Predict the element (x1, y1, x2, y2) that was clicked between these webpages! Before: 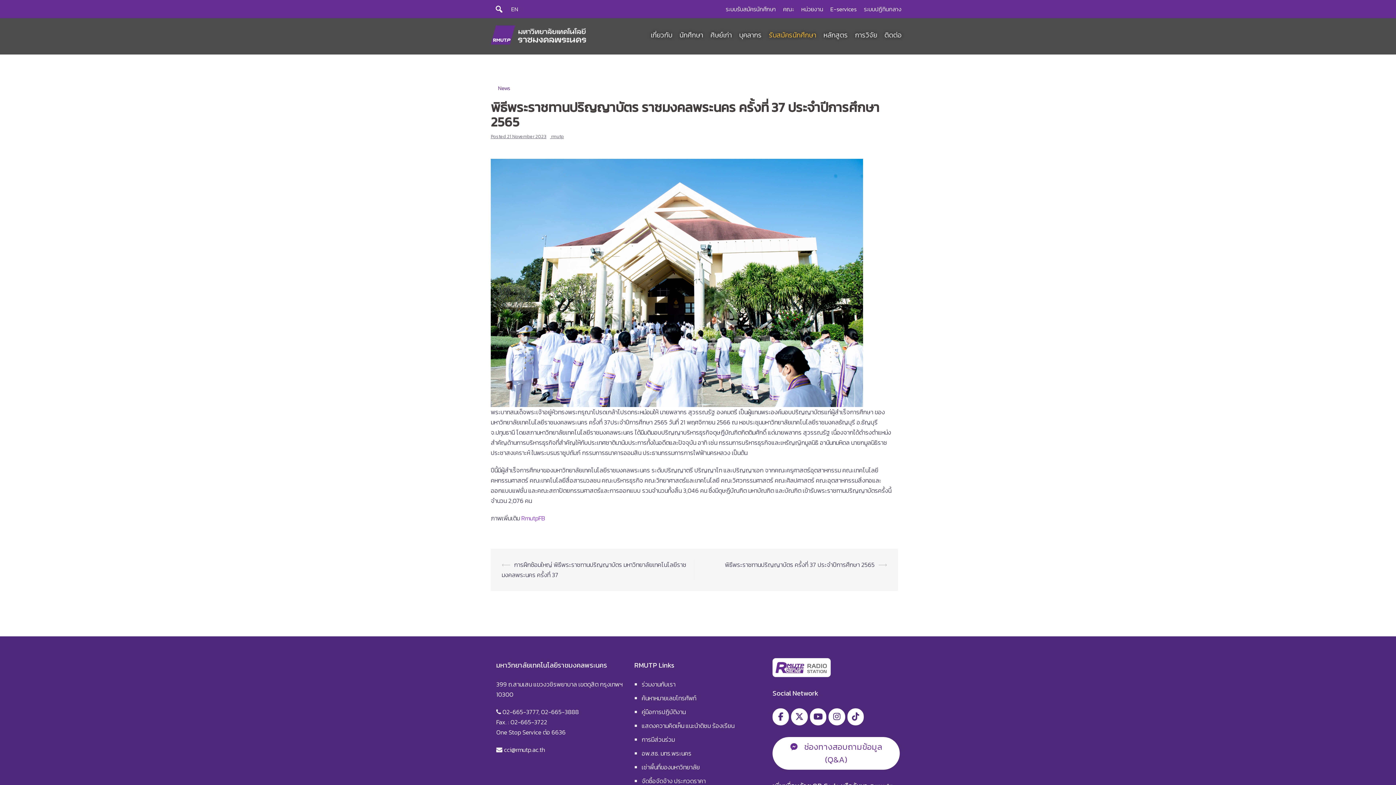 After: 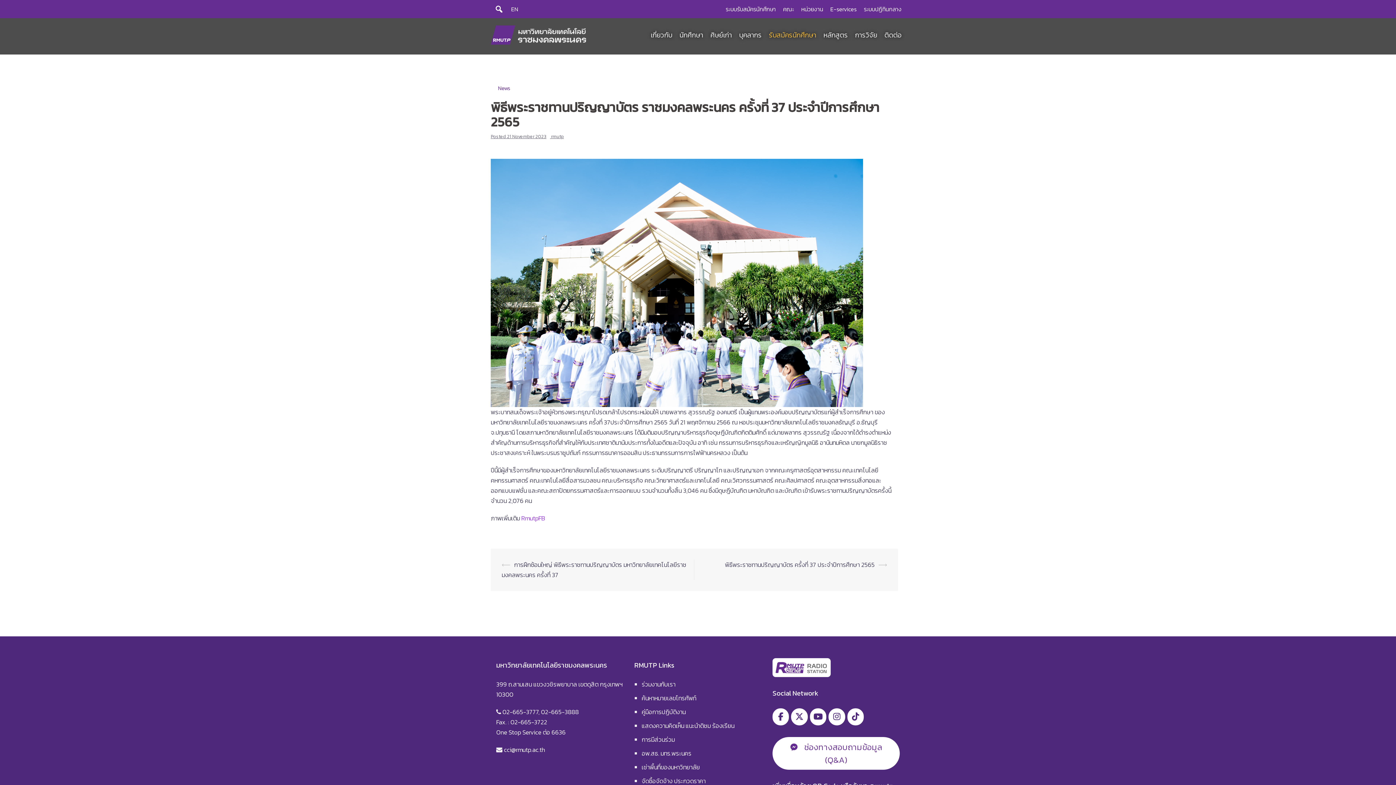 Action: label:  ช่องทางสอบถามข้อมูล (Q&A) bbox: (772, 737, 900, 770)